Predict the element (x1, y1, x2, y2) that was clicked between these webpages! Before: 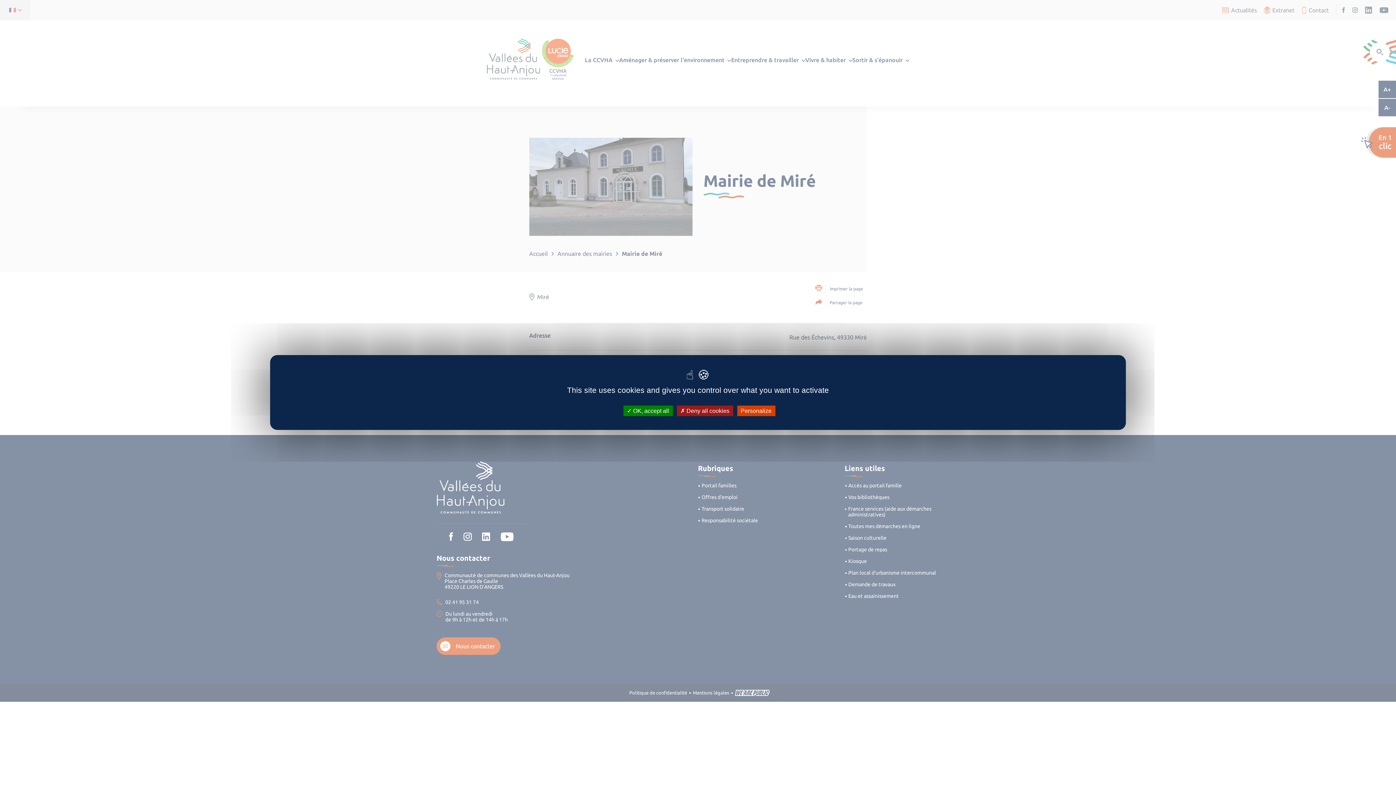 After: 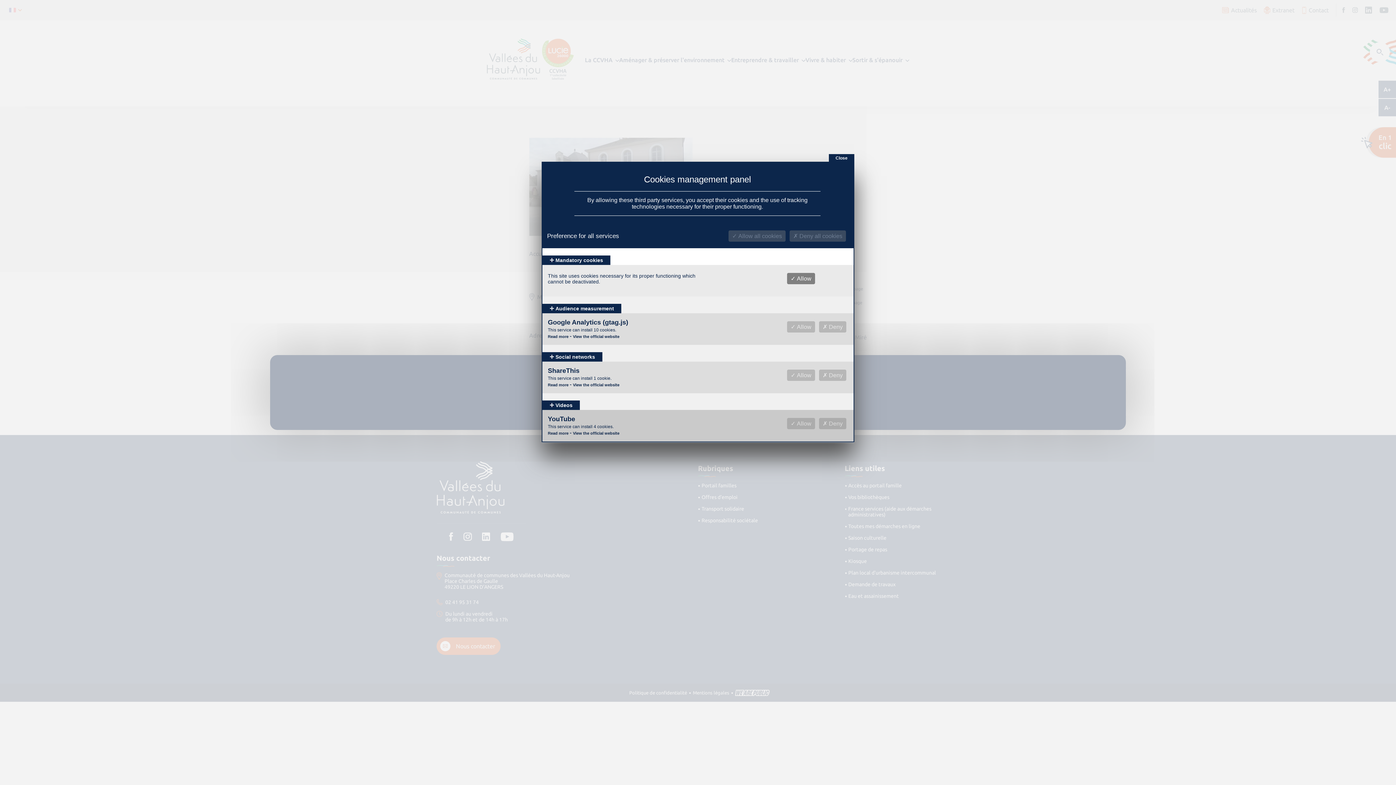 Action: label: Personalize bbox: (737, 405, 775, 416)